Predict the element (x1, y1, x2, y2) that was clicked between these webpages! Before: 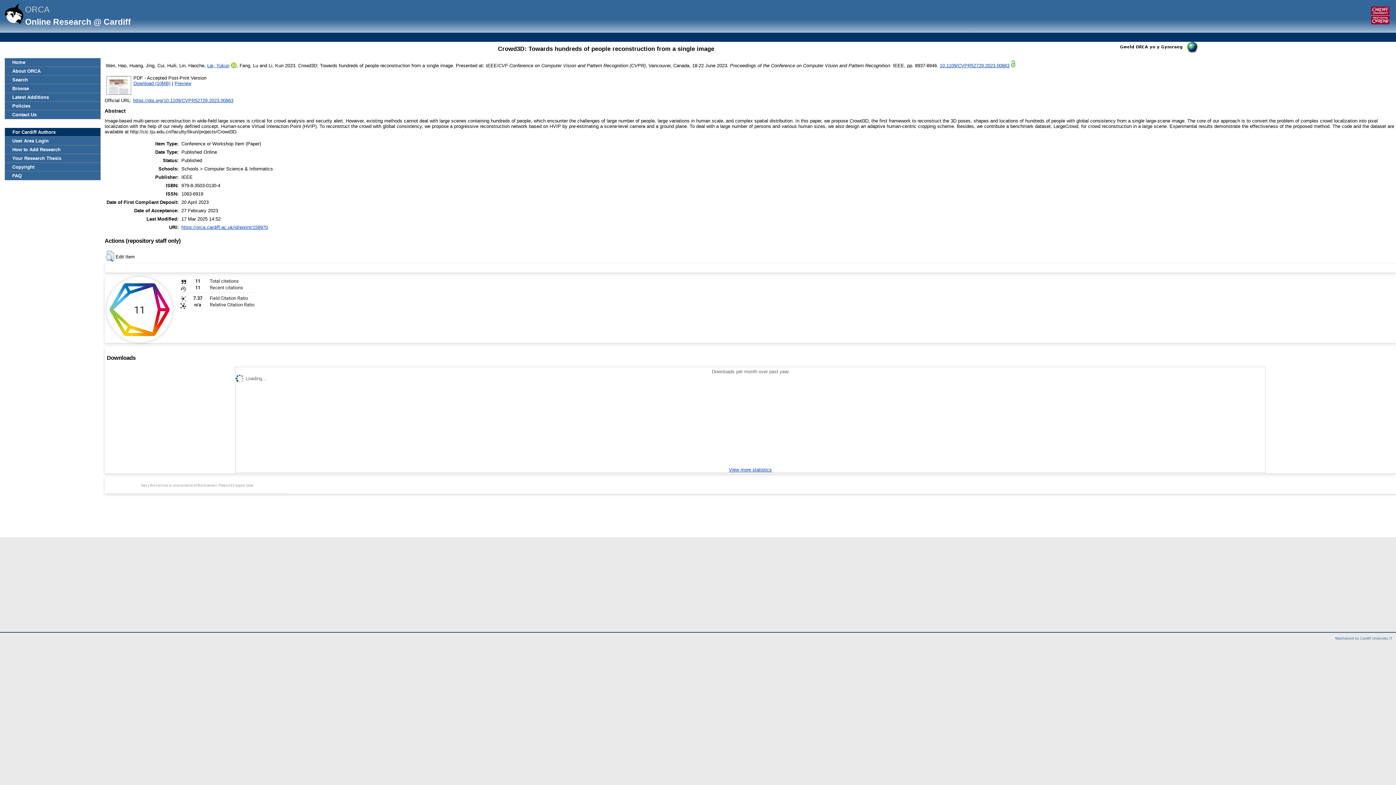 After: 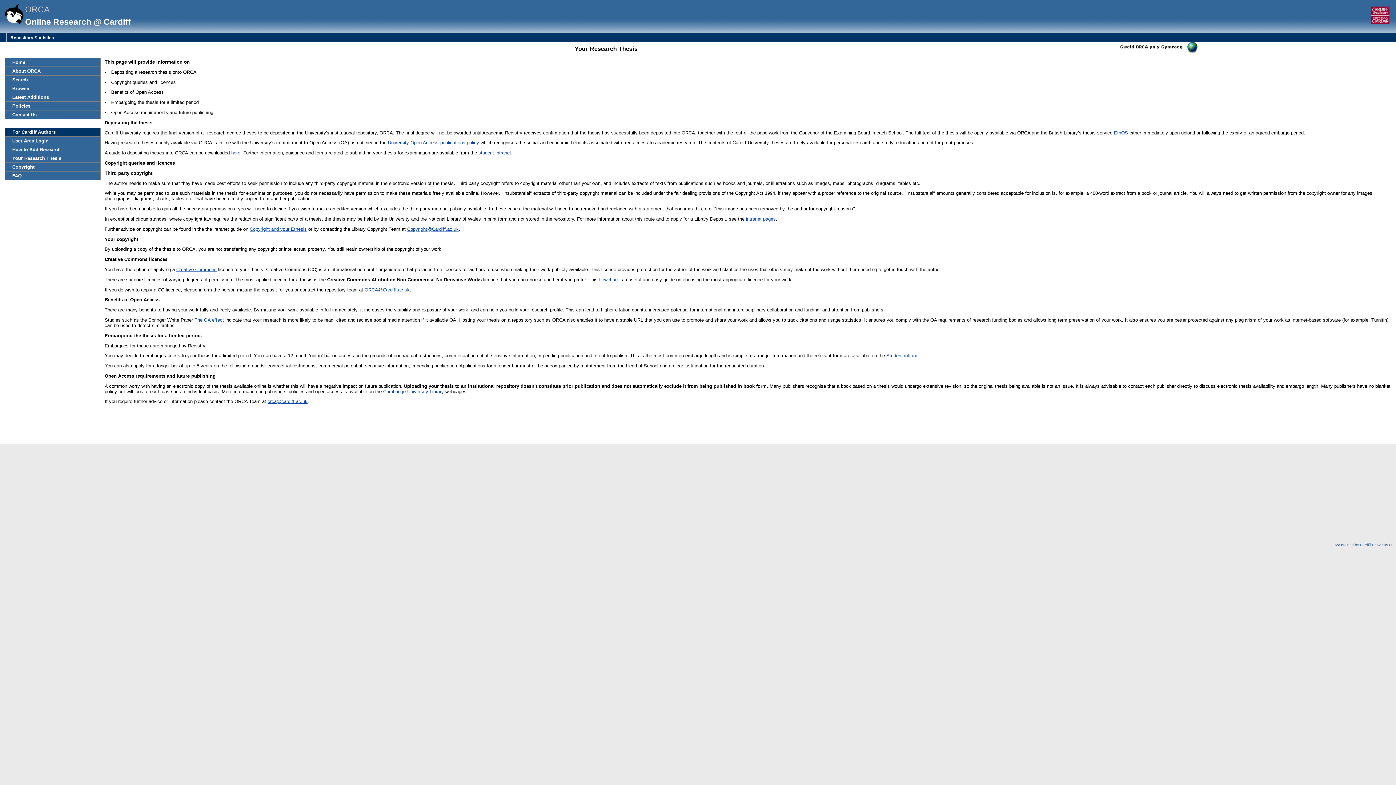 Action: label: Your Research Thesis bbox: (5, 154, 100, 162)